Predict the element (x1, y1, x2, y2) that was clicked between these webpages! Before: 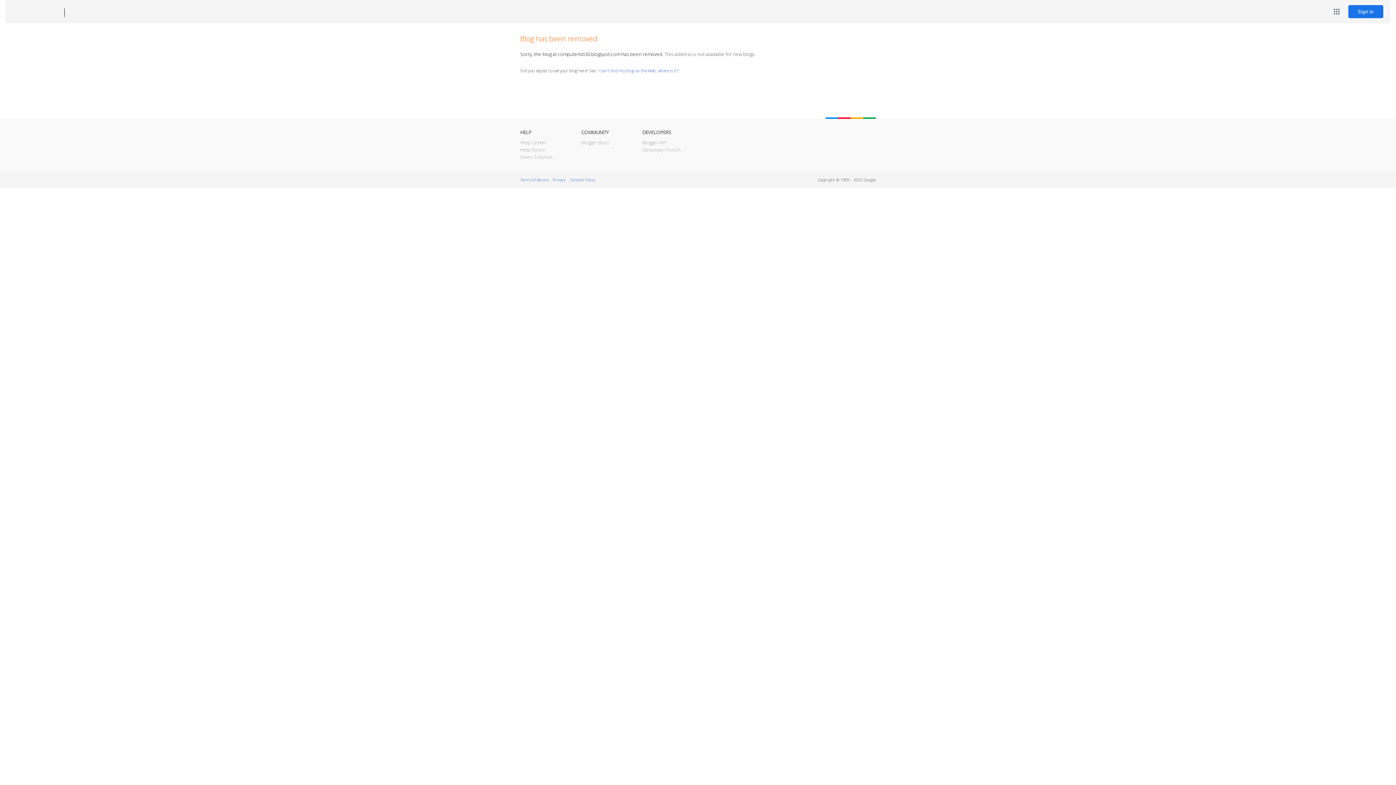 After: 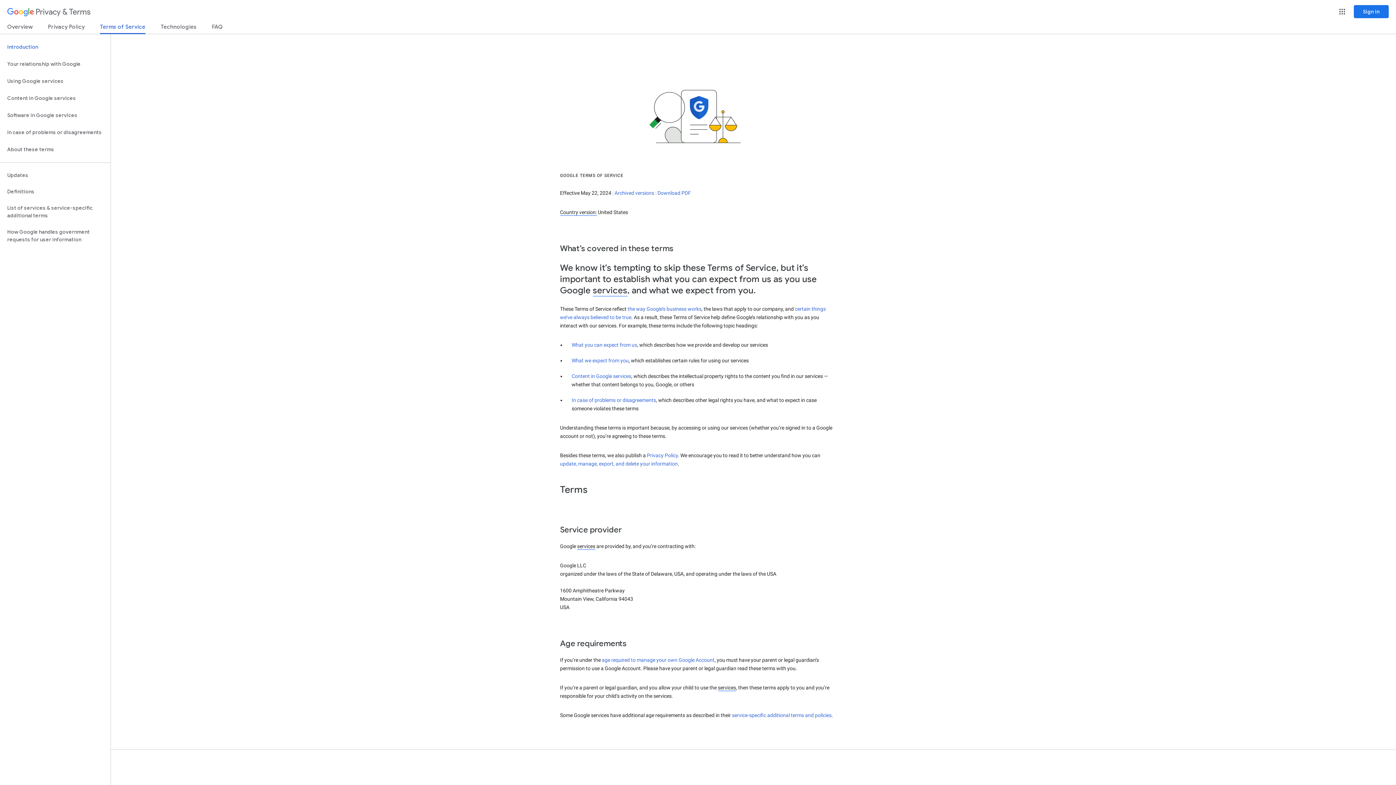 Action: bbox: (520, 177, 548, 182) label: Terms of Service